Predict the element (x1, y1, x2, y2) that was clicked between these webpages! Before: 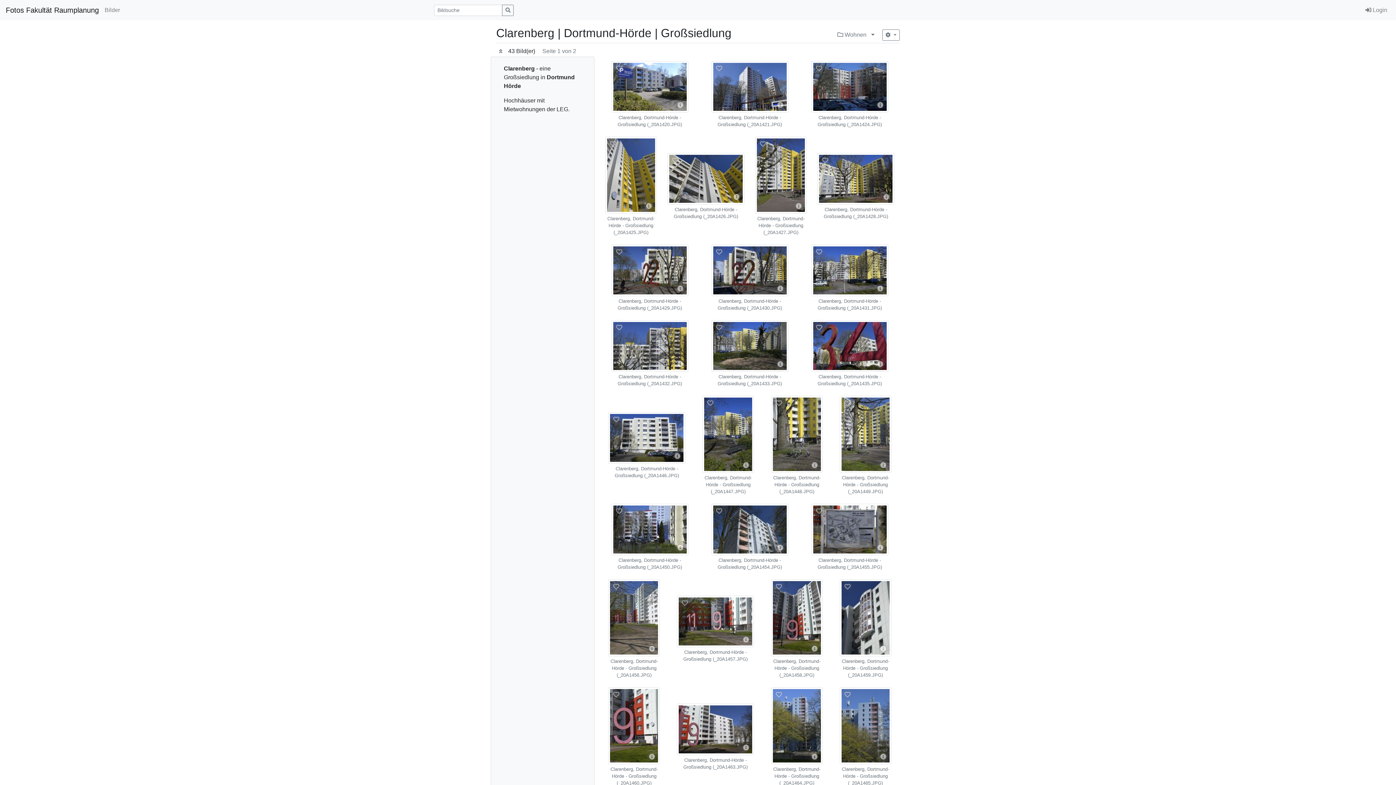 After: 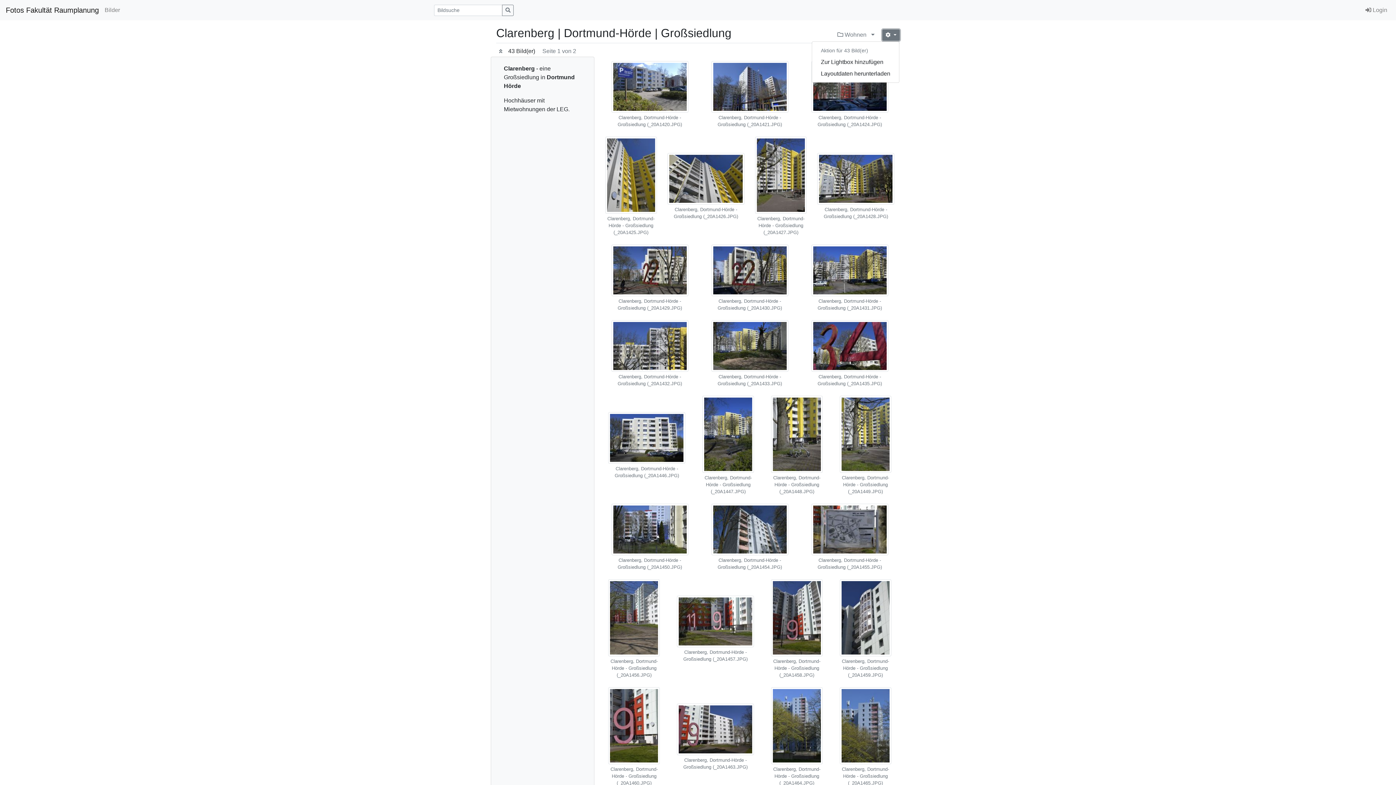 Action: label:   bbox: (882, 29, 900, 40)